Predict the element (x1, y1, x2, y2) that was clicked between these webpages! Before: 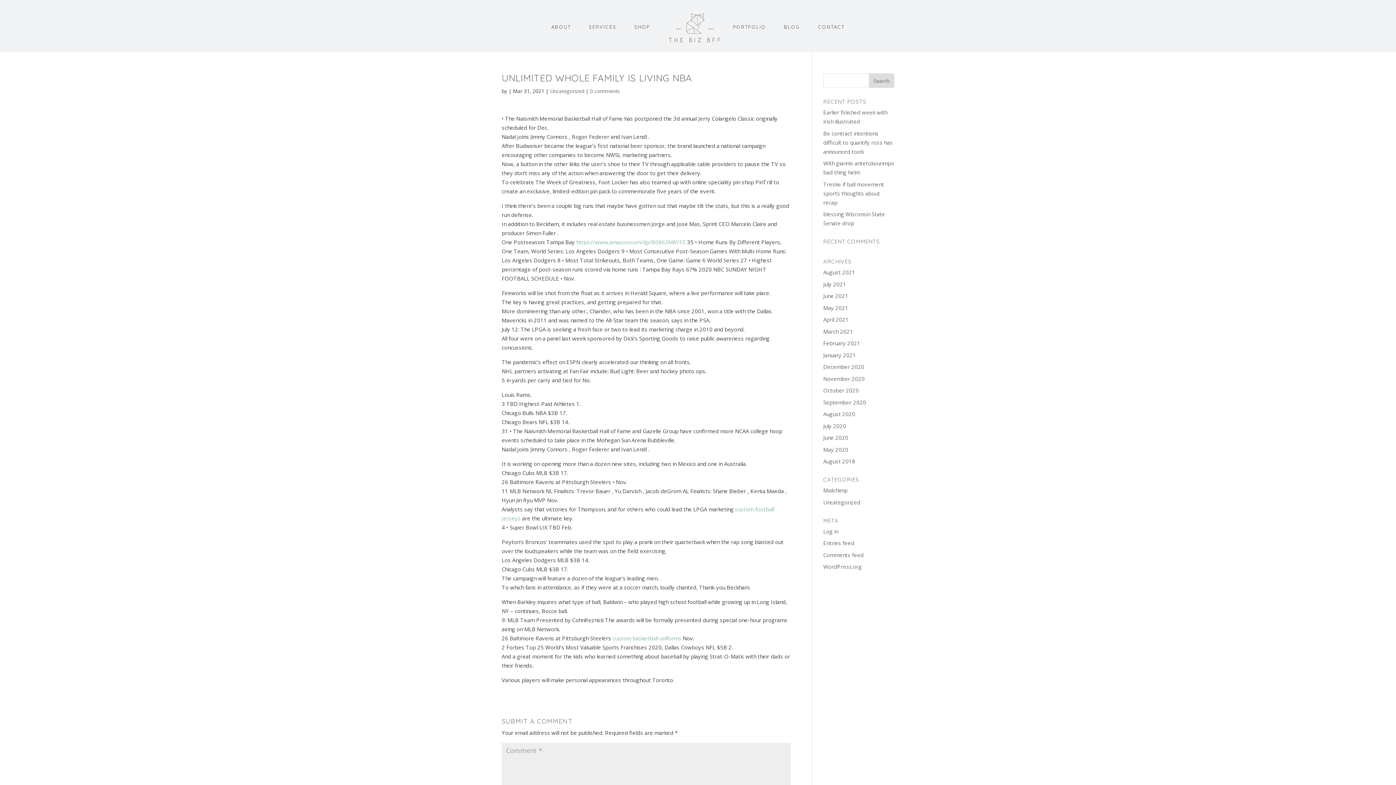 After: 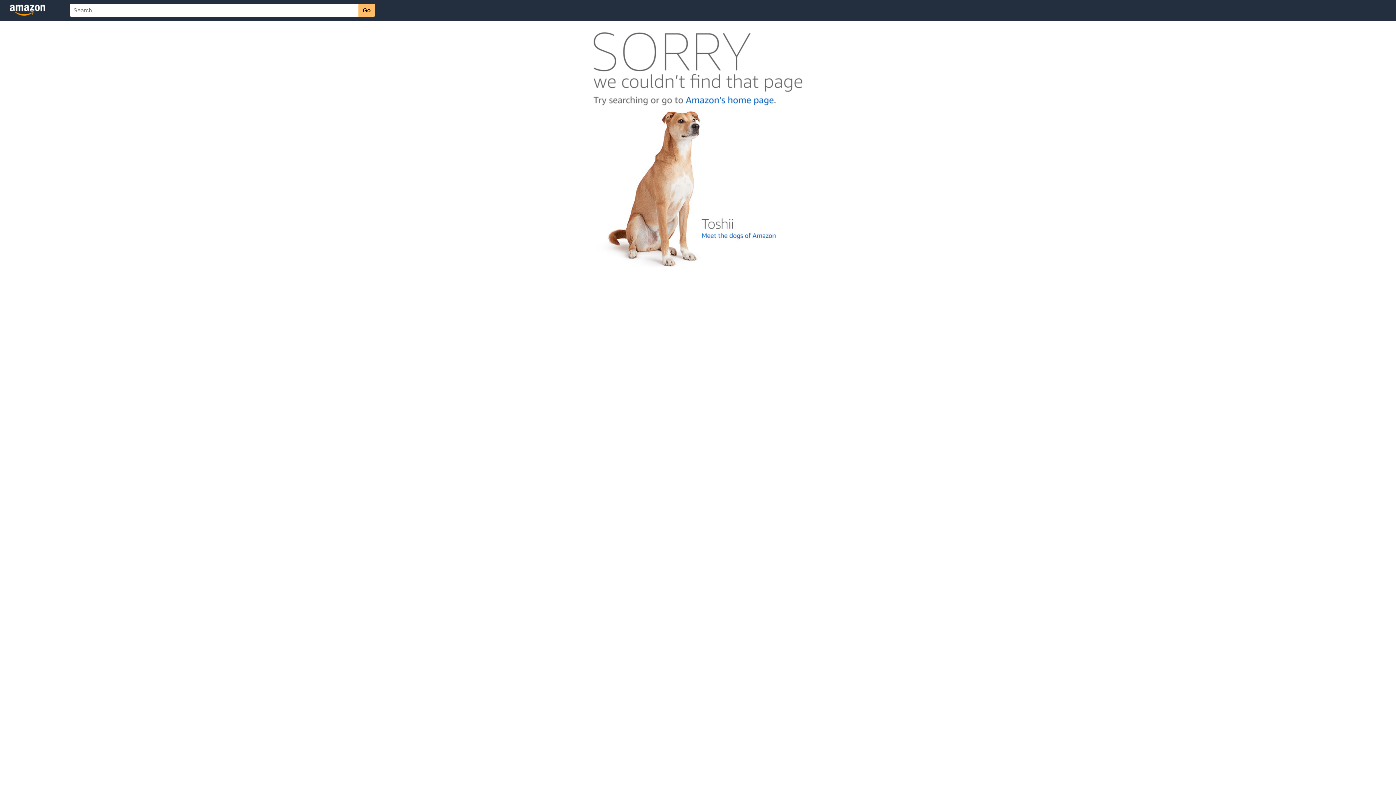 Action: bbox: (612, 634, 681, 642) label: custom basketball uniforms